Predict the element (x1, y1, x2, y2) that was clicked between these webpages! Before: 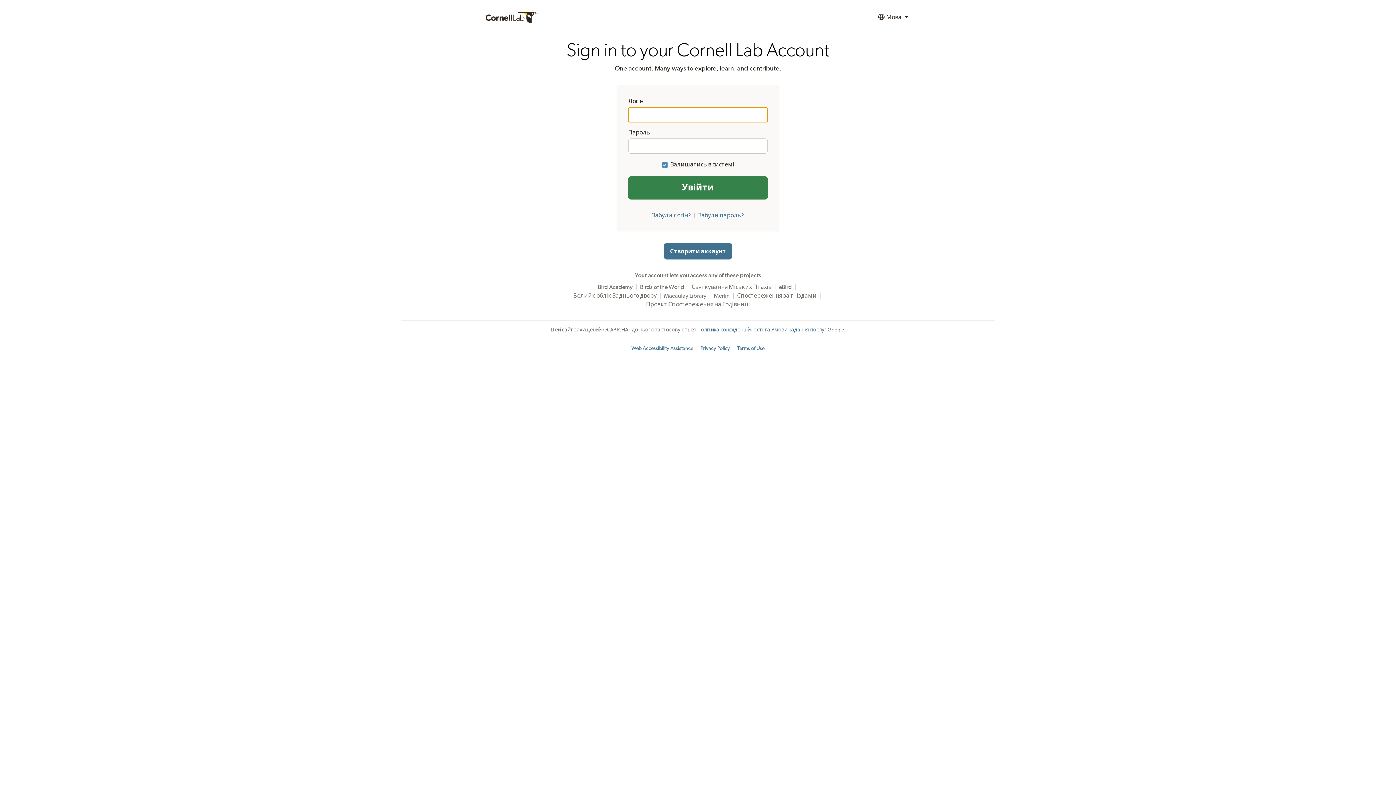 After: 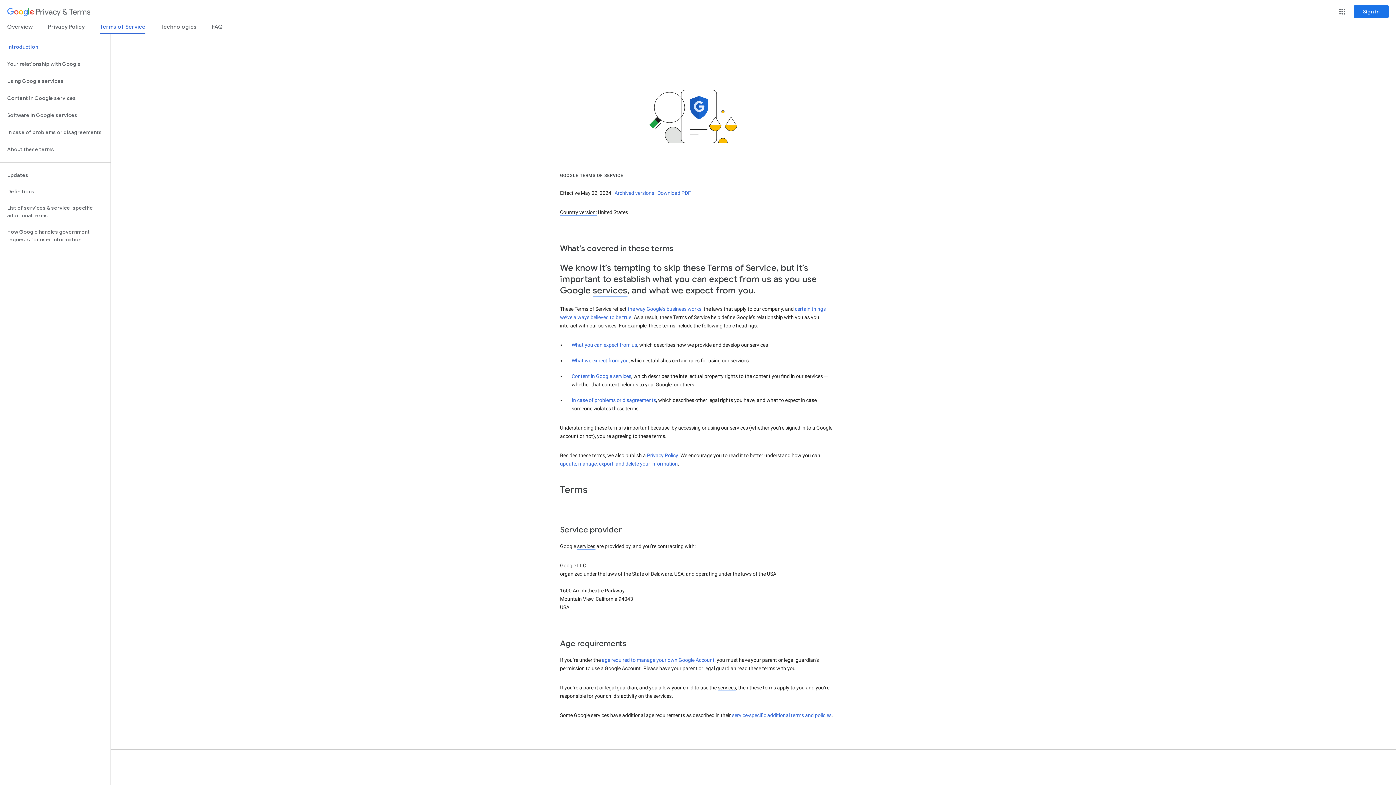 Action: bbox: (771, 327, 826, 332) label: Умови надання послуг